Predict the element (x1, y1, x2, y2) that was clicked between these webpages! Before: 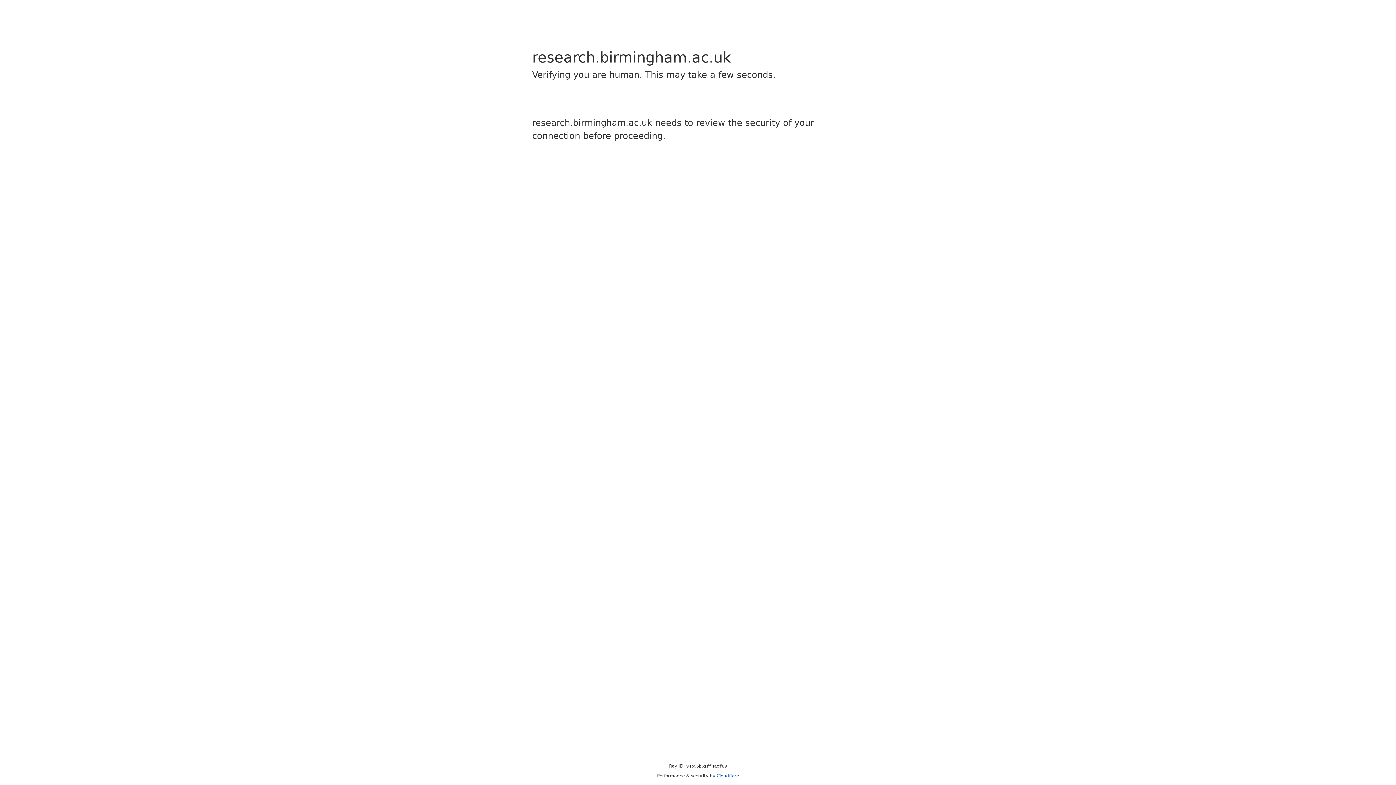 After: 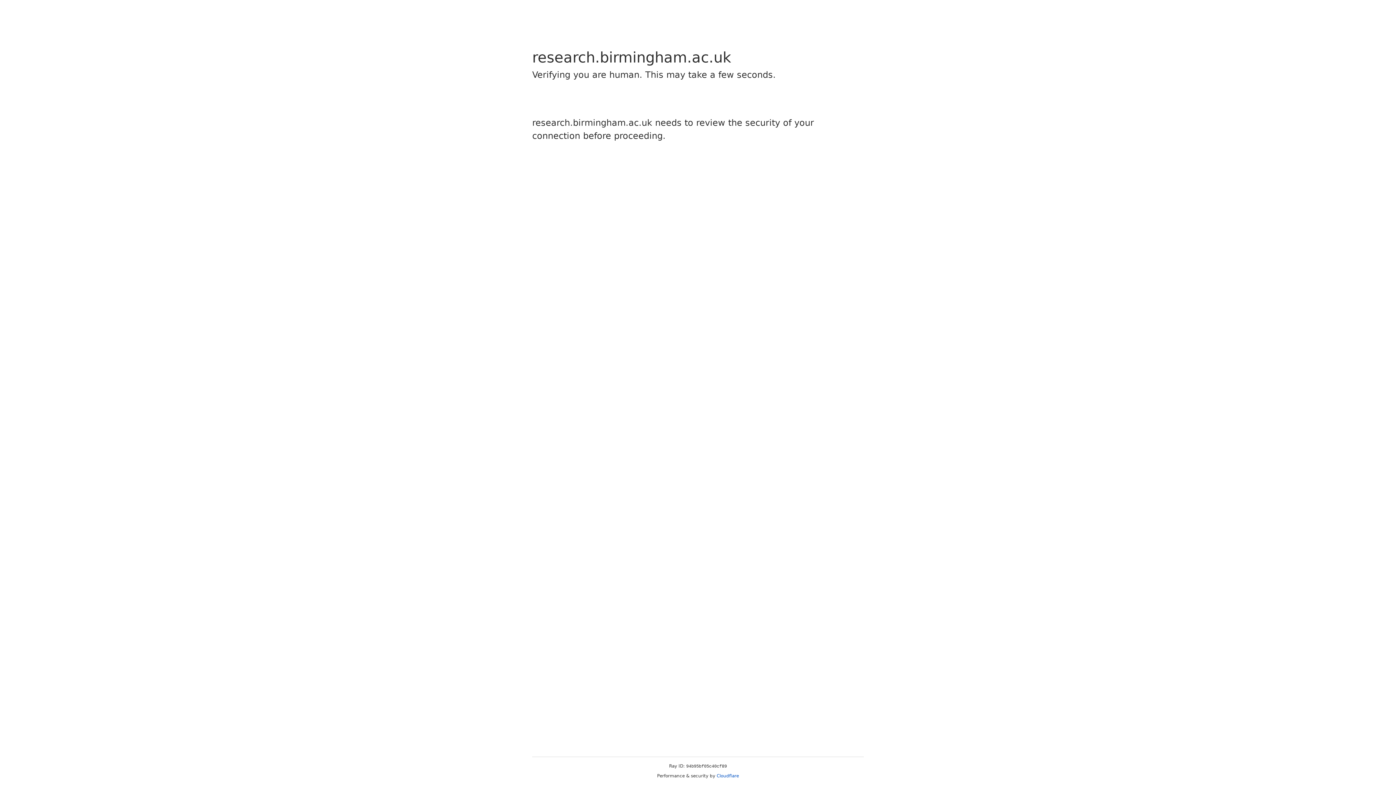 Action: label: Cloudflare bbox: (716, 773, 739, 778)